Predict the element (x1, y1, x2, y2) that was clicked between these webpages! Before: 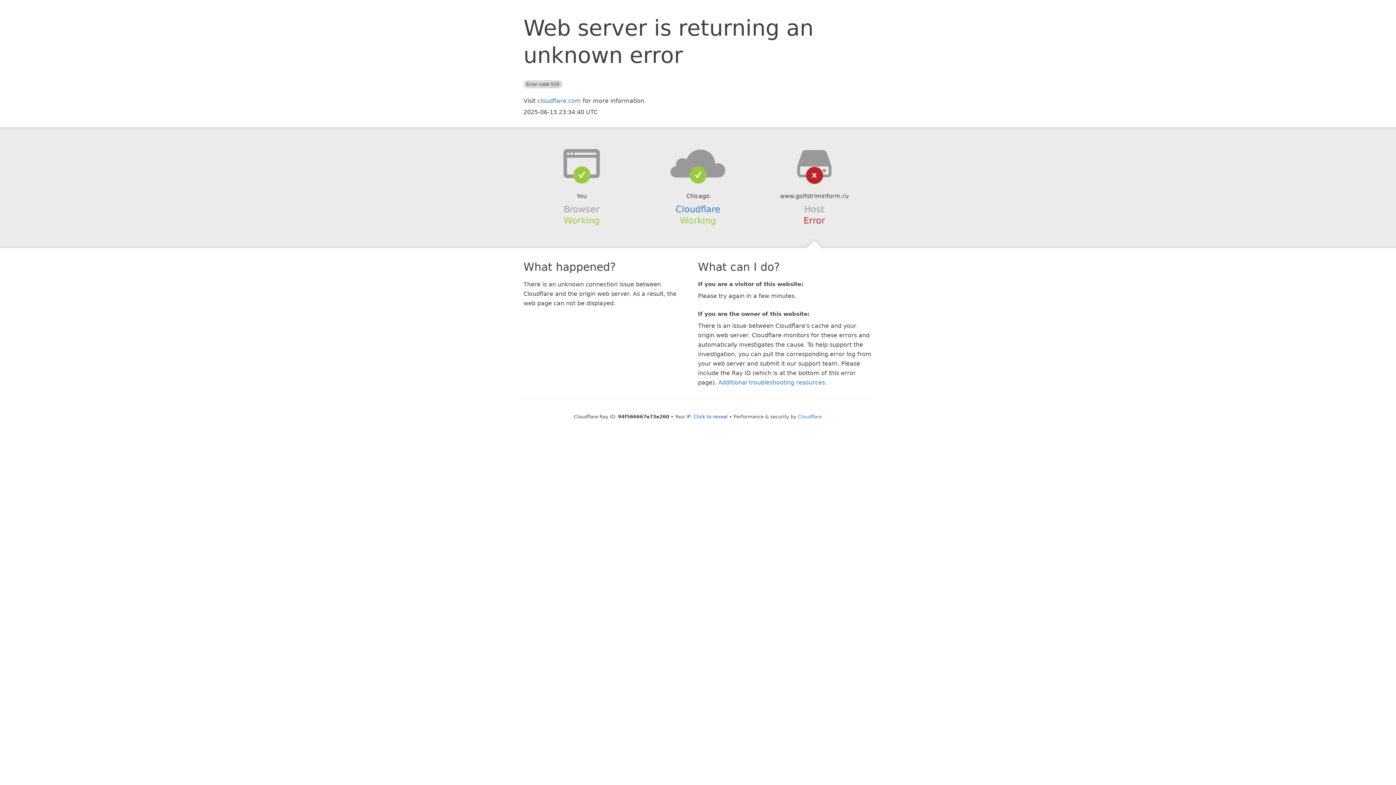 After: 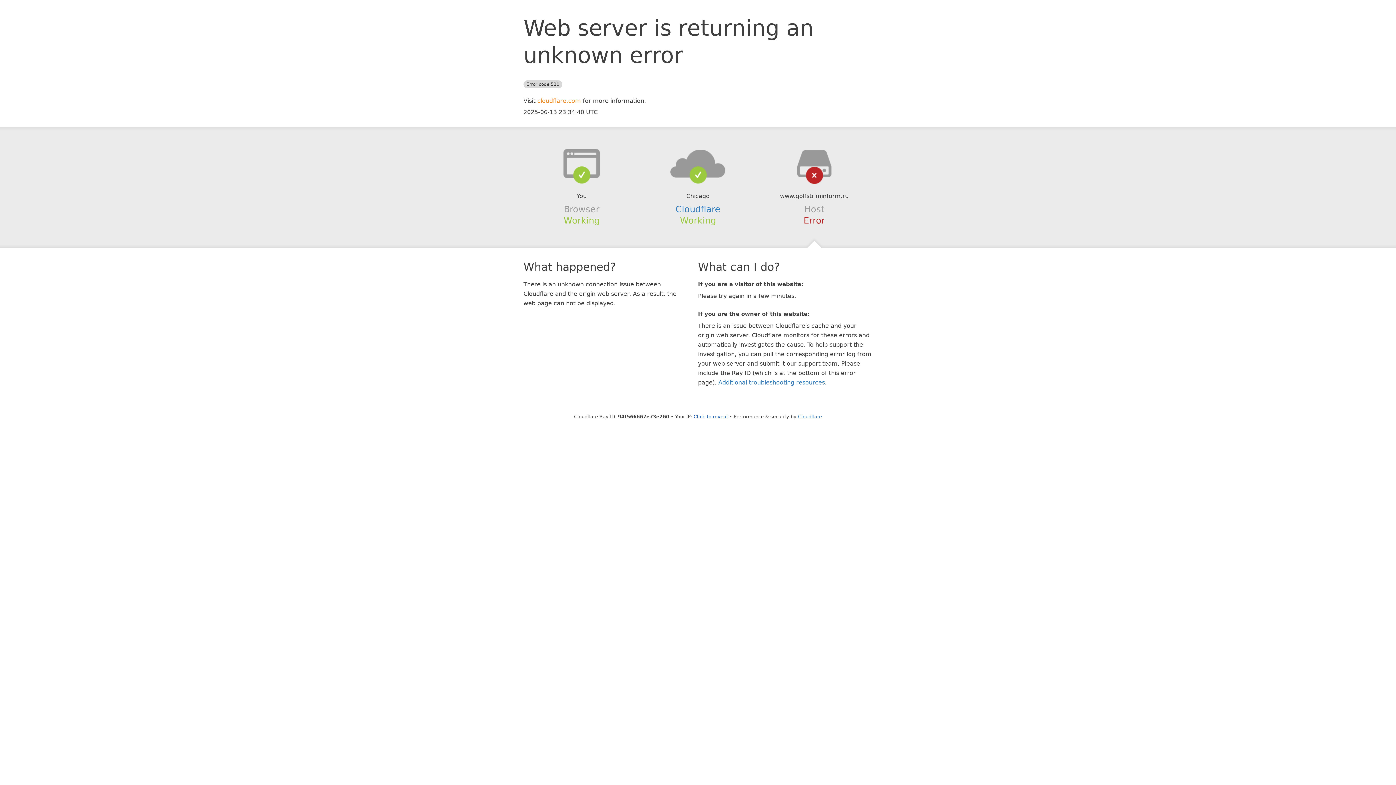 Action: bbox: (537, 97, 581, 104) label: cloudflare.com